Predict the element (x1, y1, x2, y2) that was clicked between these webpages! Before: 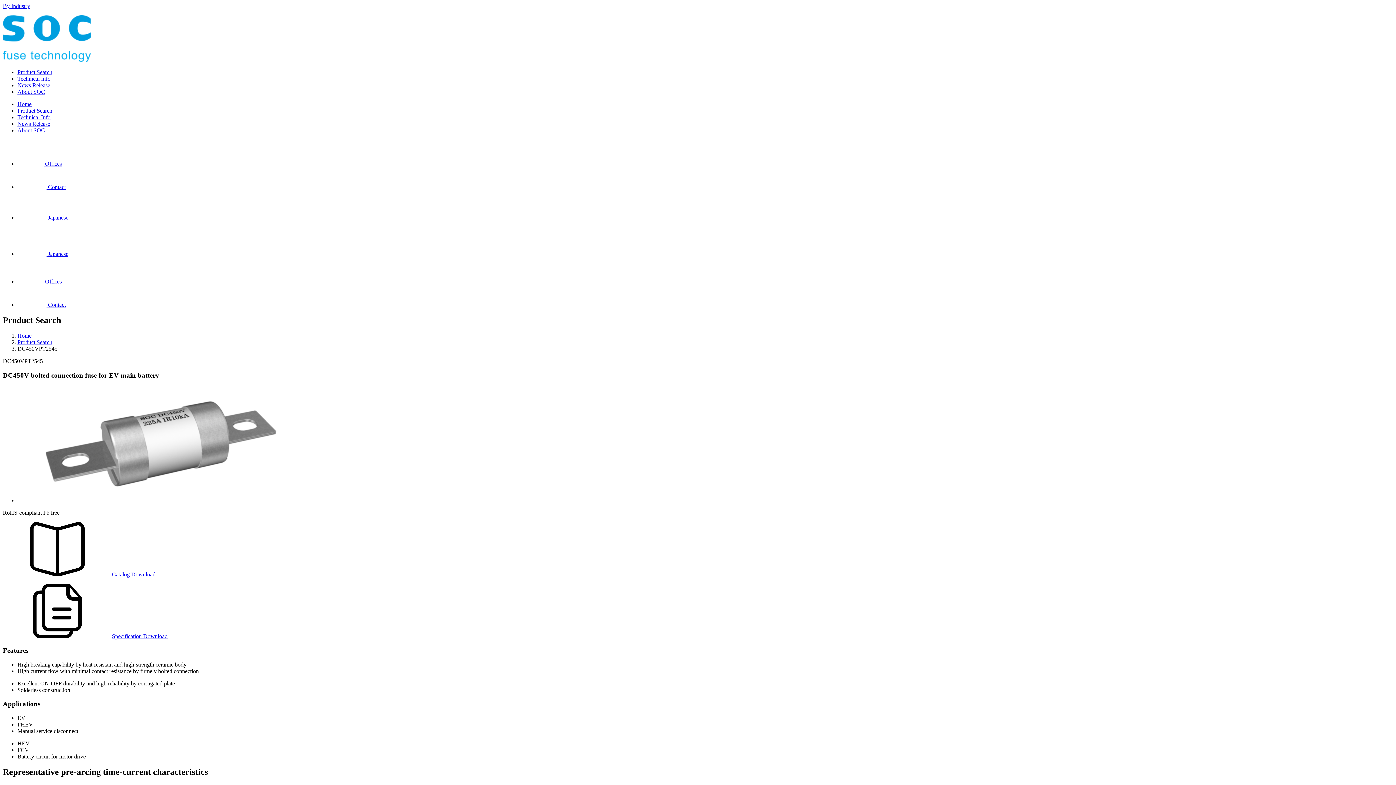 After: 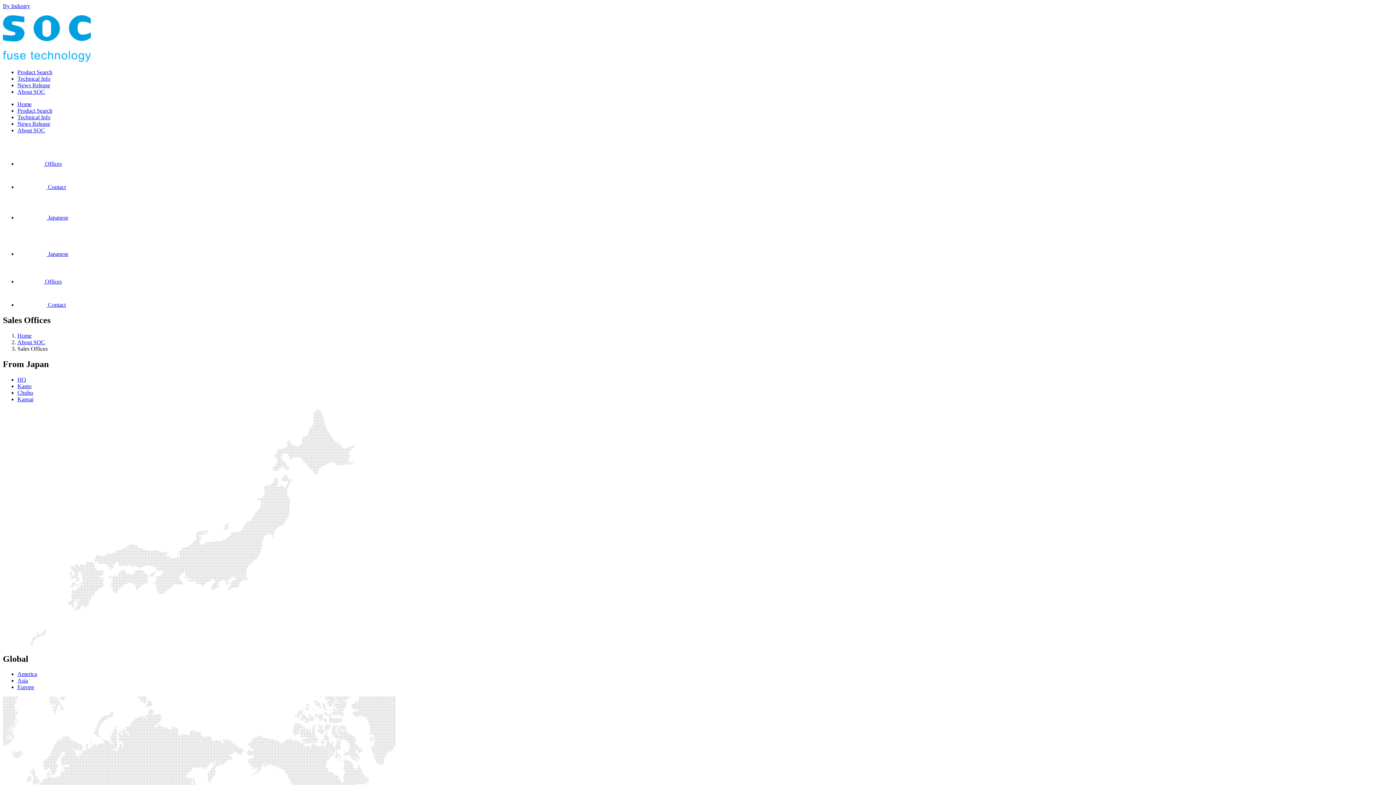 Action: bbox: (17, 160, 61, 166) label:  Offices